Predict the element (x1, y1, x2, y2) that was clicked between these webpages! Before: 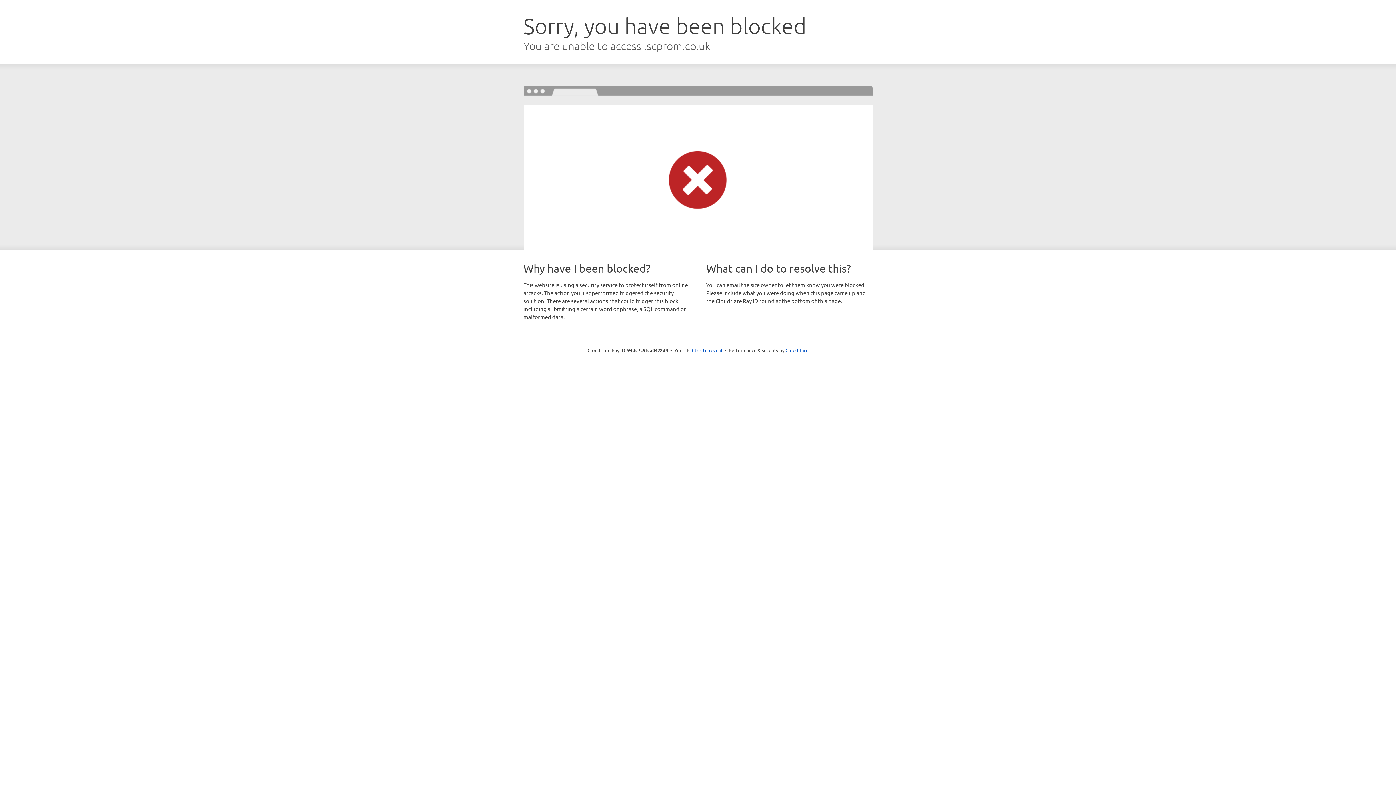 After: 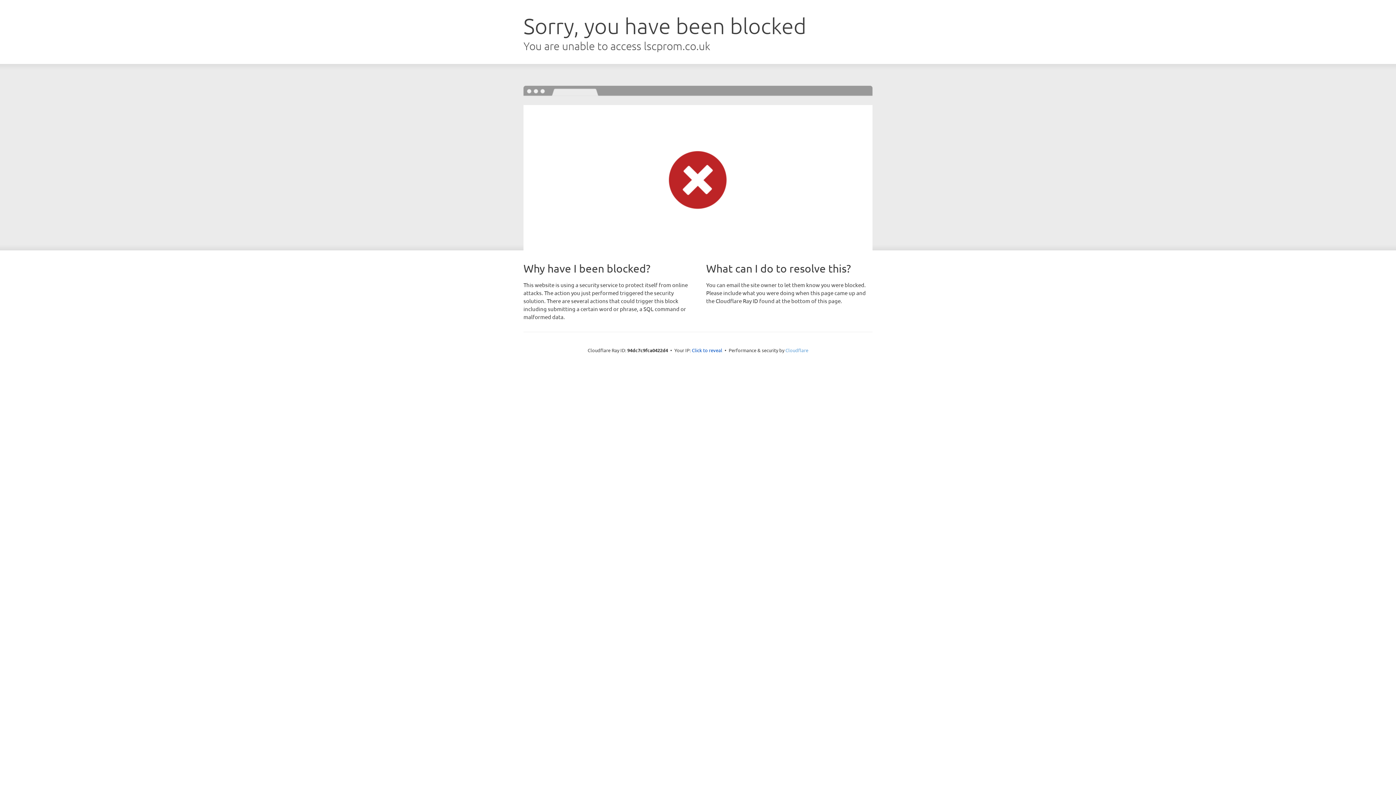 Action: bbox: (785, 347, 808, 353) label: Cloudflare